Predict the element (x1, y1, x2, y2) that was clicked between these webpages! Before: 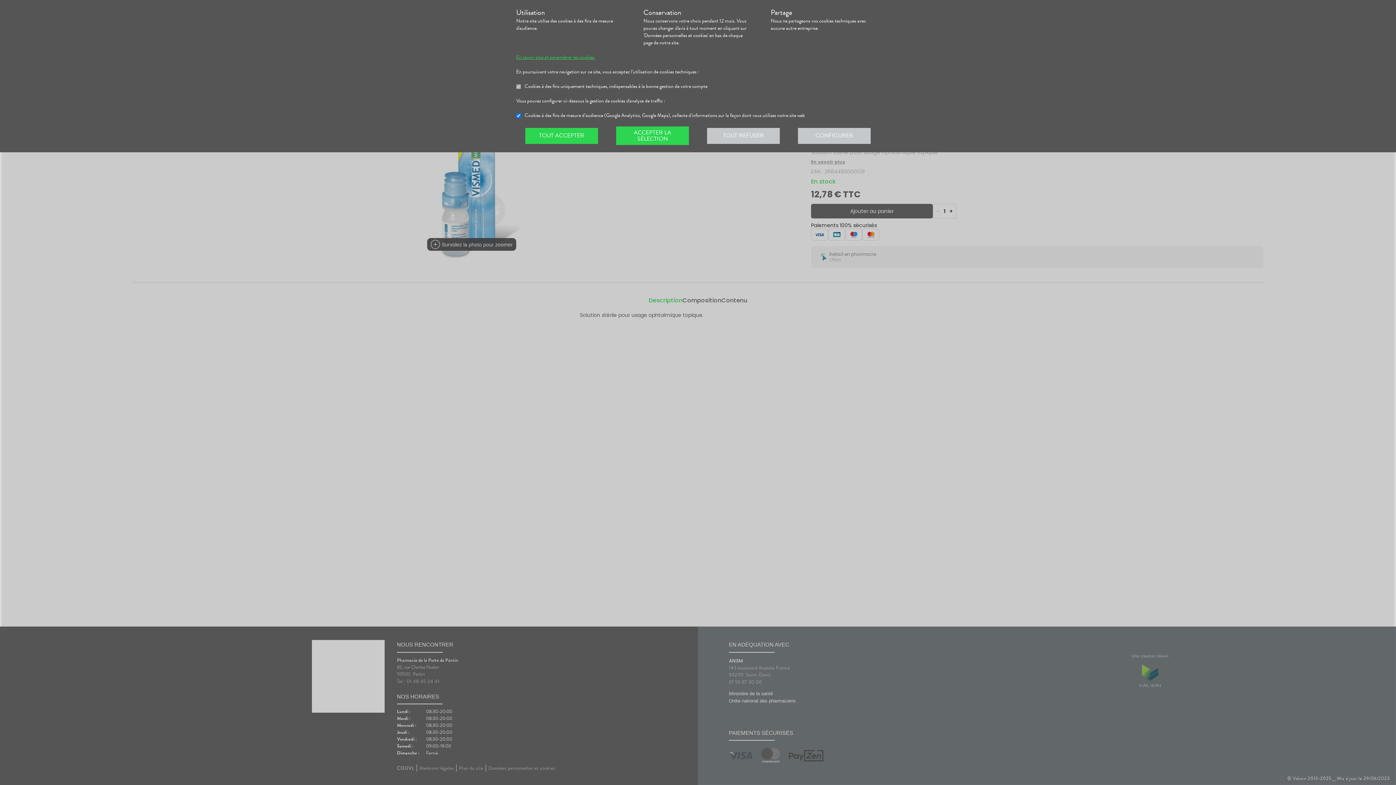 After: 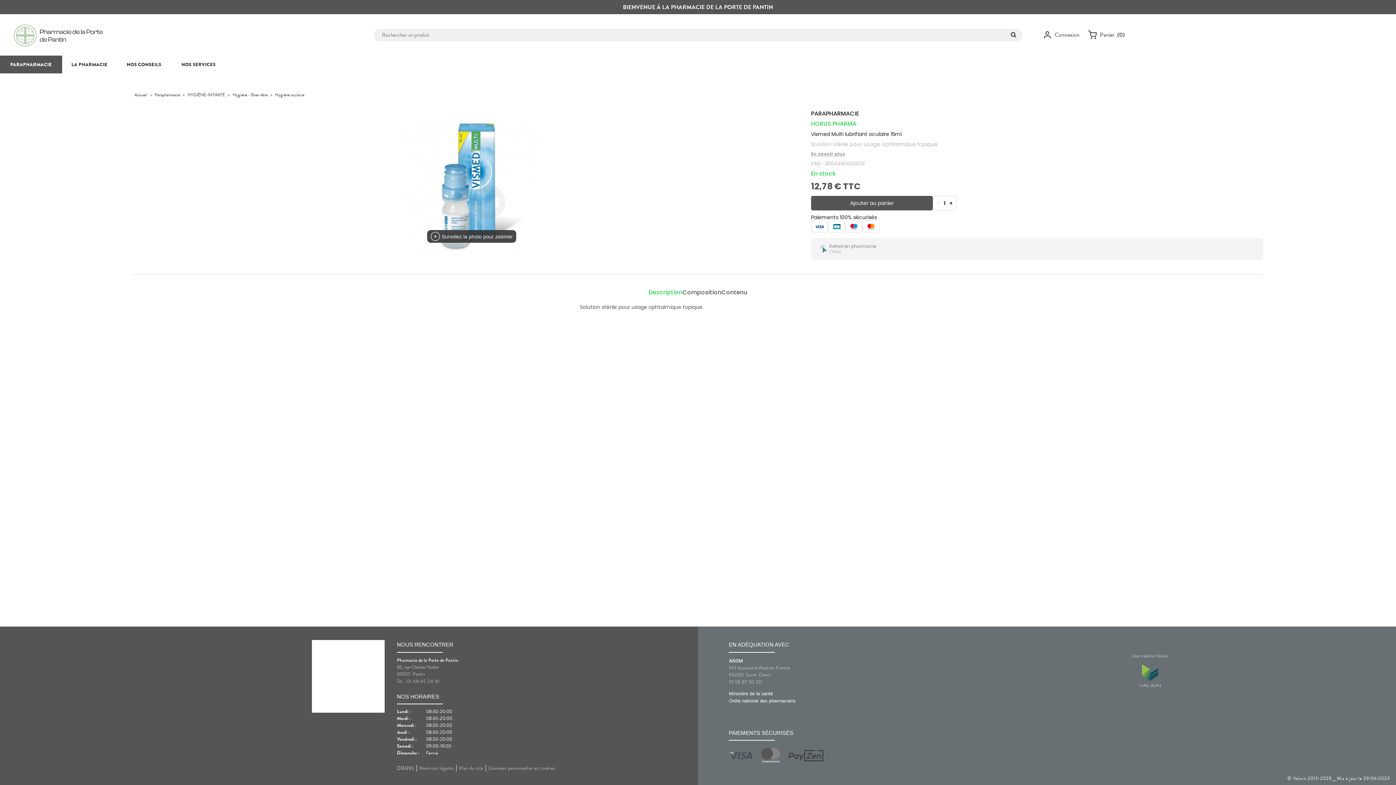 Action: label: TOUT REFUSER bbox: (707, 127, 780, 143)